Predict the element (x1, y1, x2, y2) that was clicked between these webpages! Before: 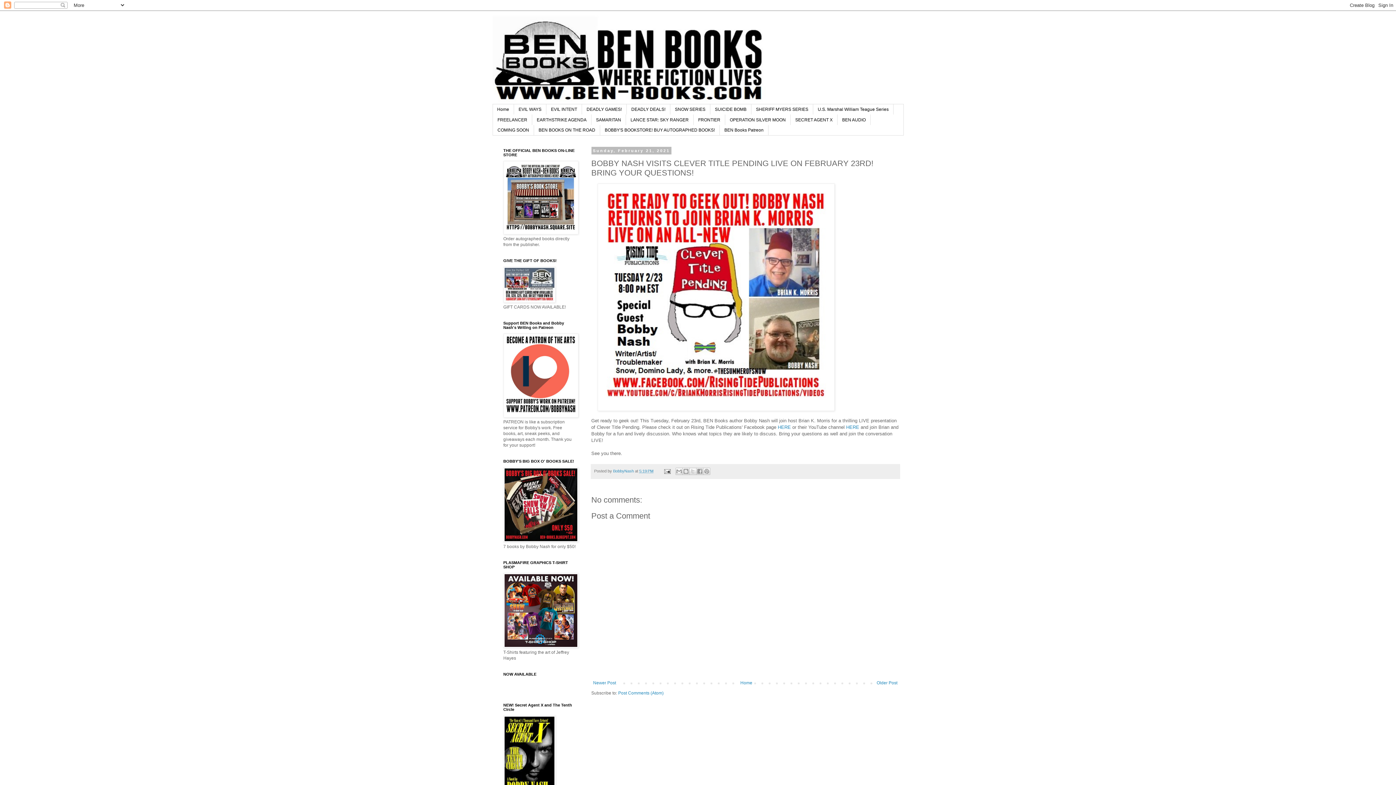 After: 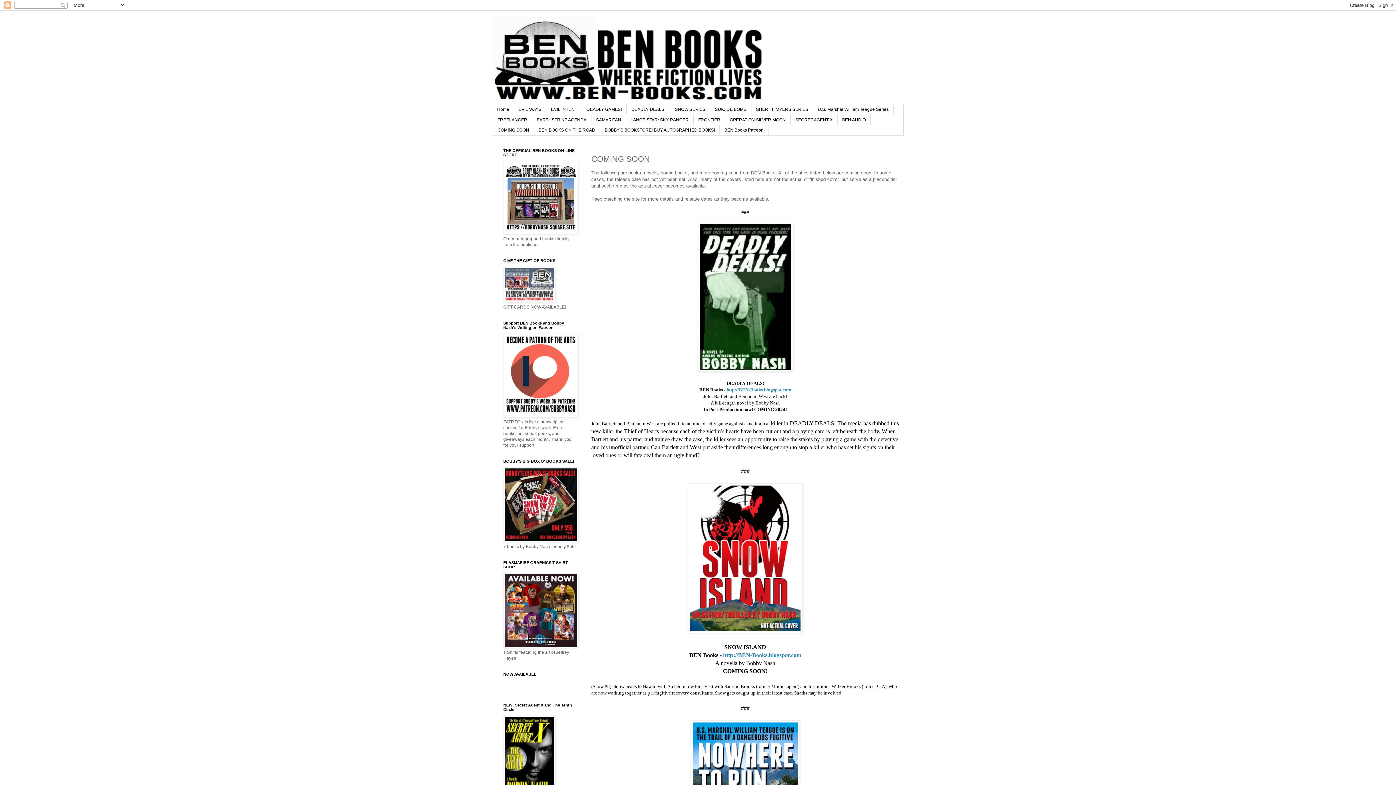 Action: label: COMING SOON bbox: (492, 125, 534, 135)